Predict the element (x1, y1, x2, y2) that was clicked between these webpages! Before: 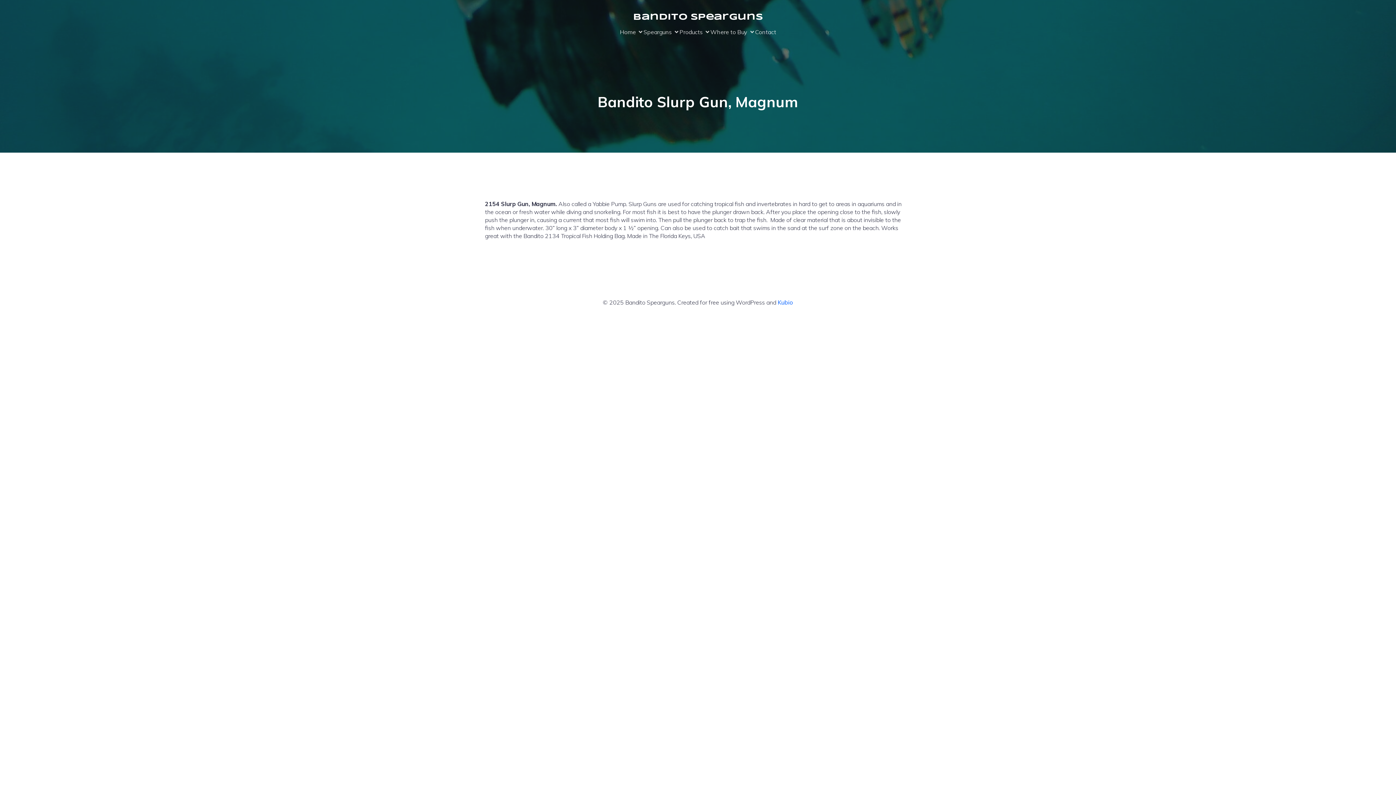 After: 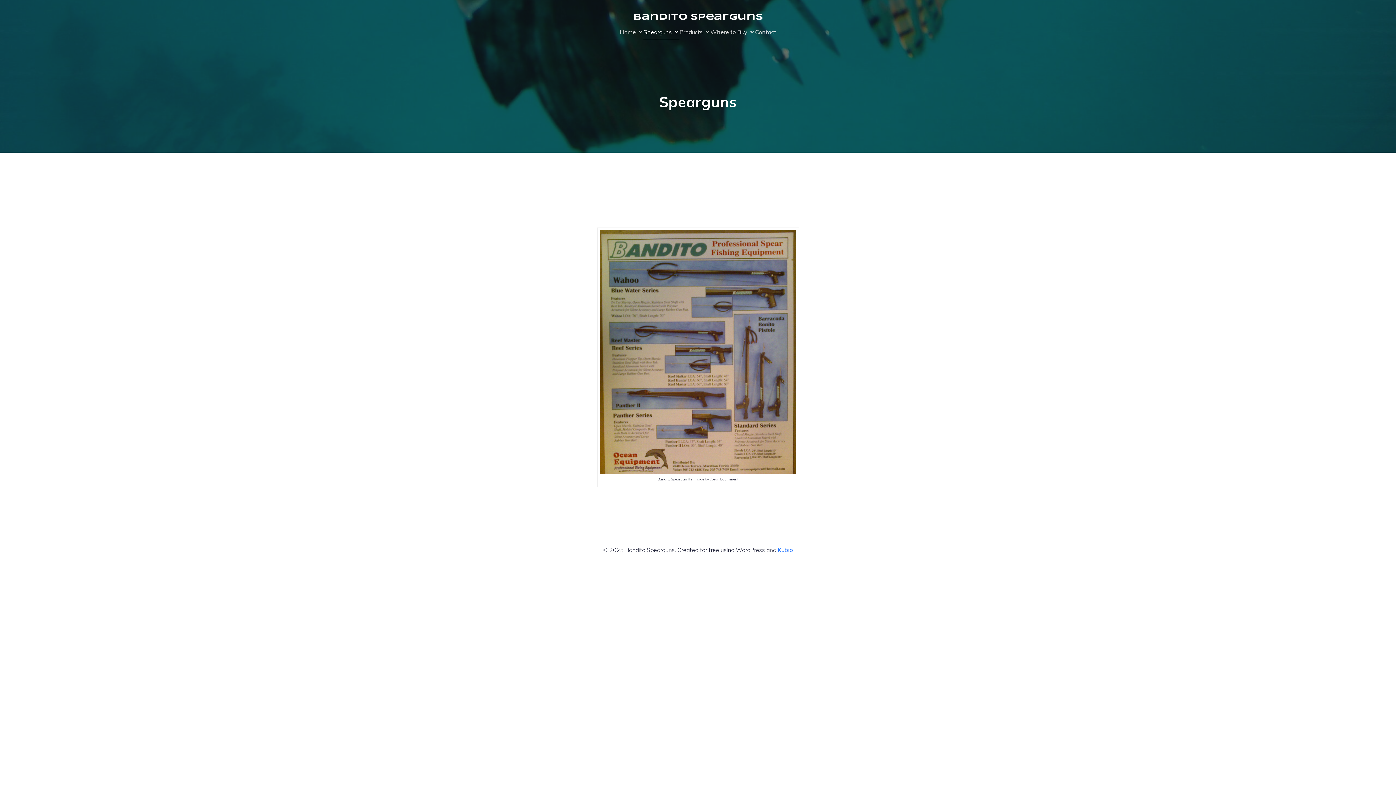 Action: label: Spearguns bbox: (643, 24, 679, 40)